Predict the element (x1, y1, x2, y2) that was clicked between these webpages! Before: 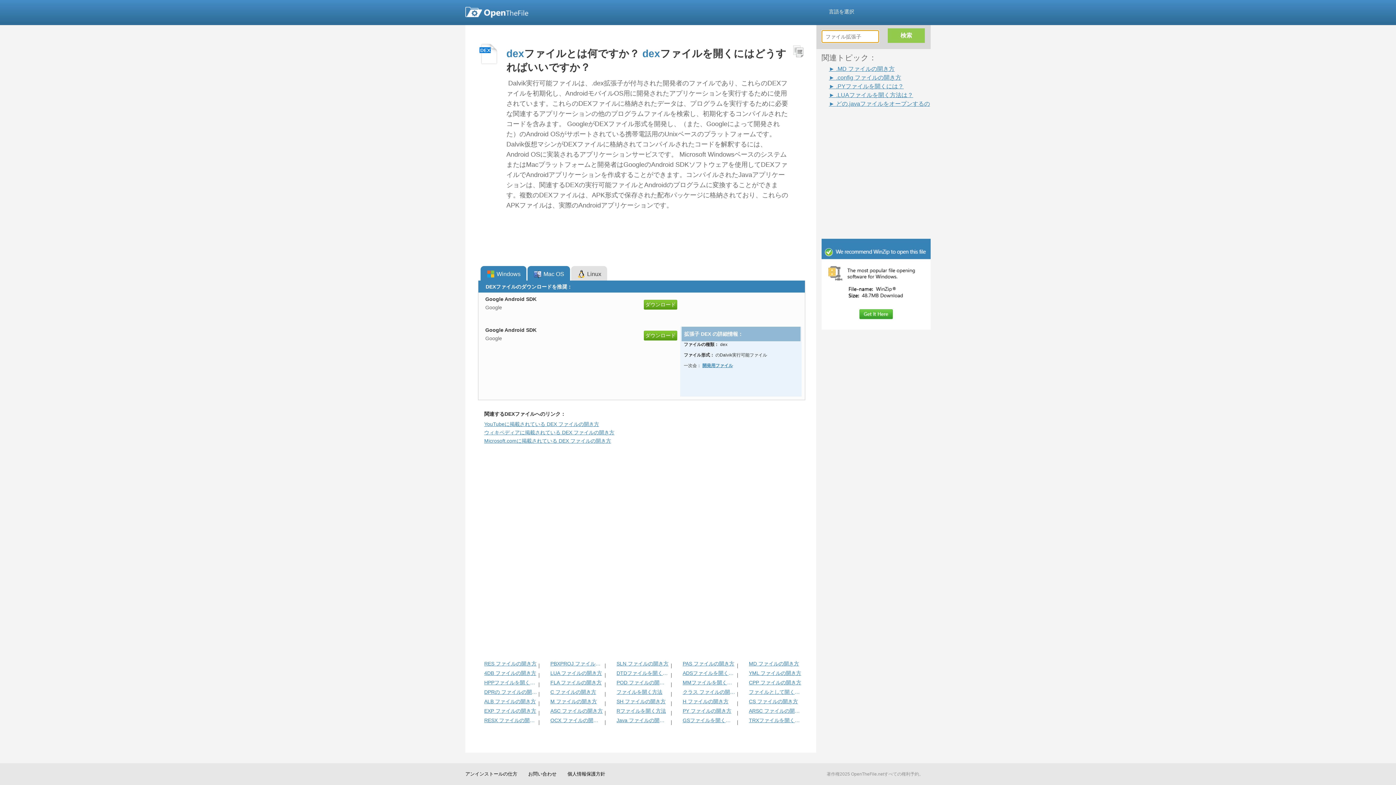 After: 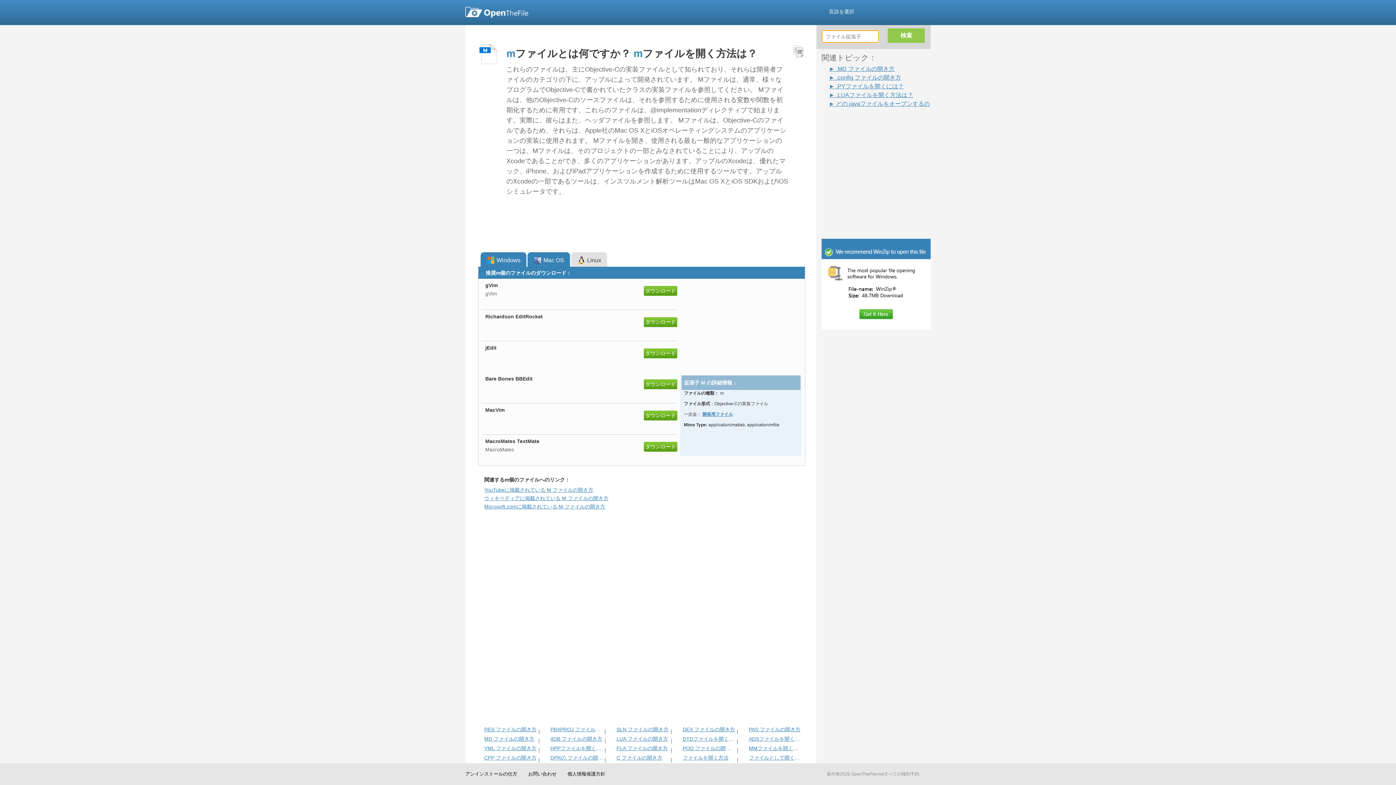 Action: label: M ファイルの開き方 bbox: (550, 698, 603, 705)